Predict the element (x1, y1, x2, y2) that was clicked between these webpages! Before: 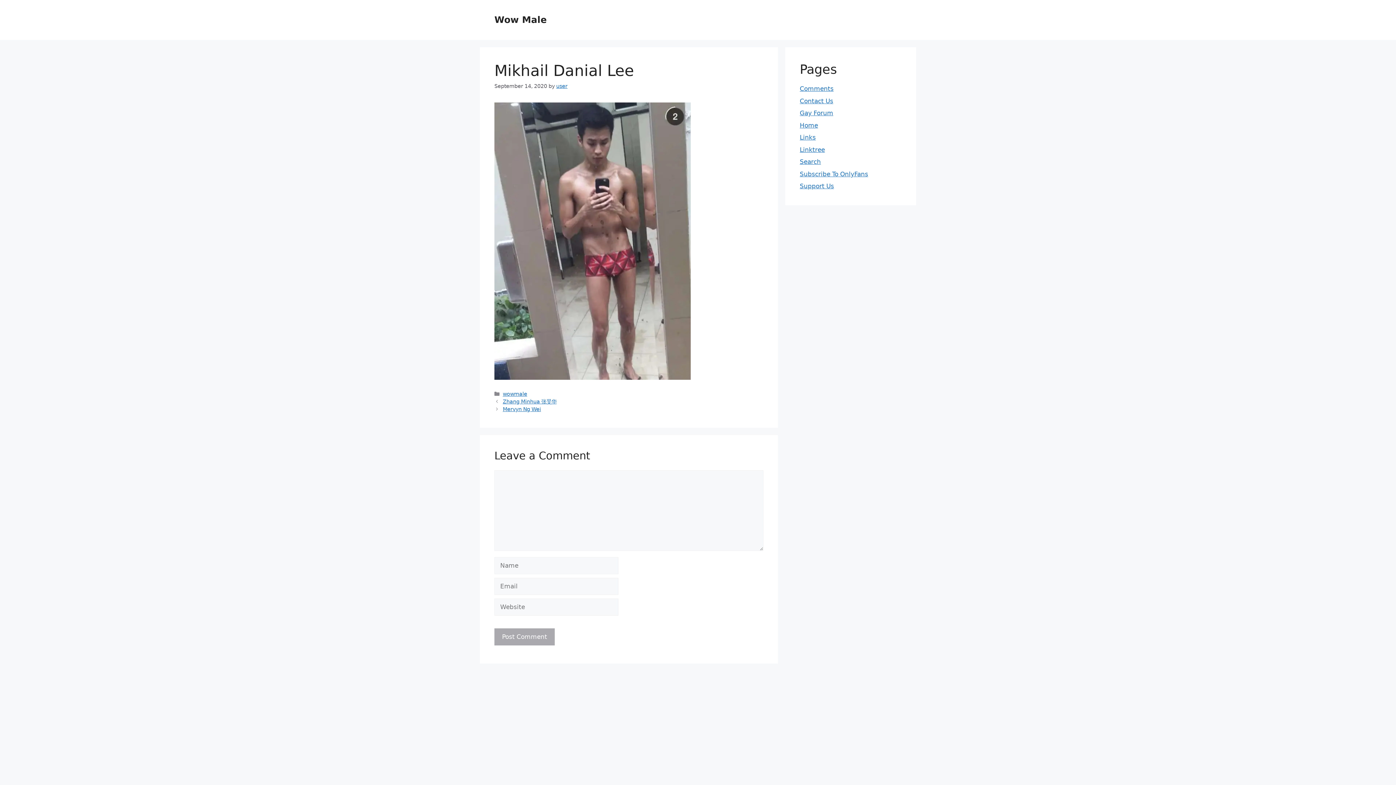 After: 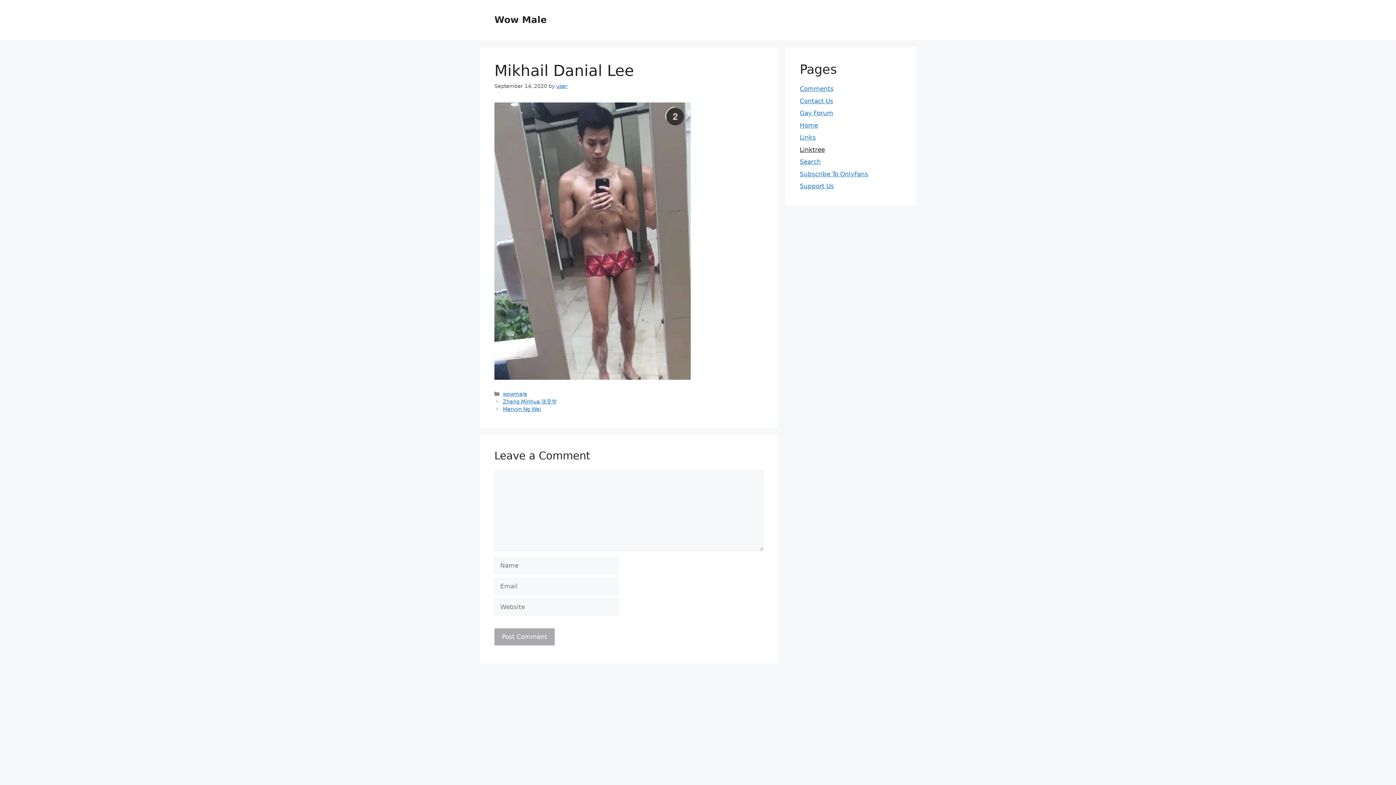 Action: label: Linktree (opens in a new tab) bbox: (800, 146, 825, 153)